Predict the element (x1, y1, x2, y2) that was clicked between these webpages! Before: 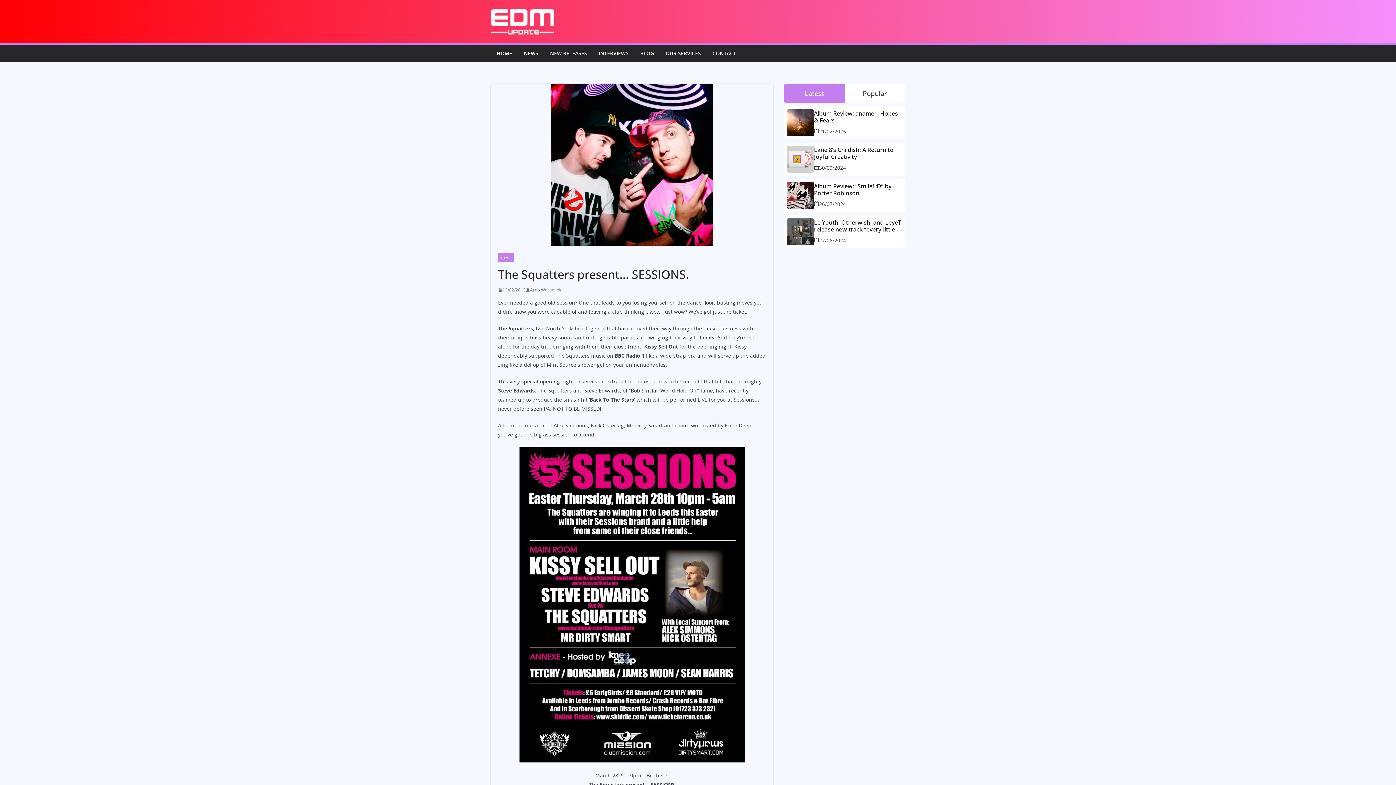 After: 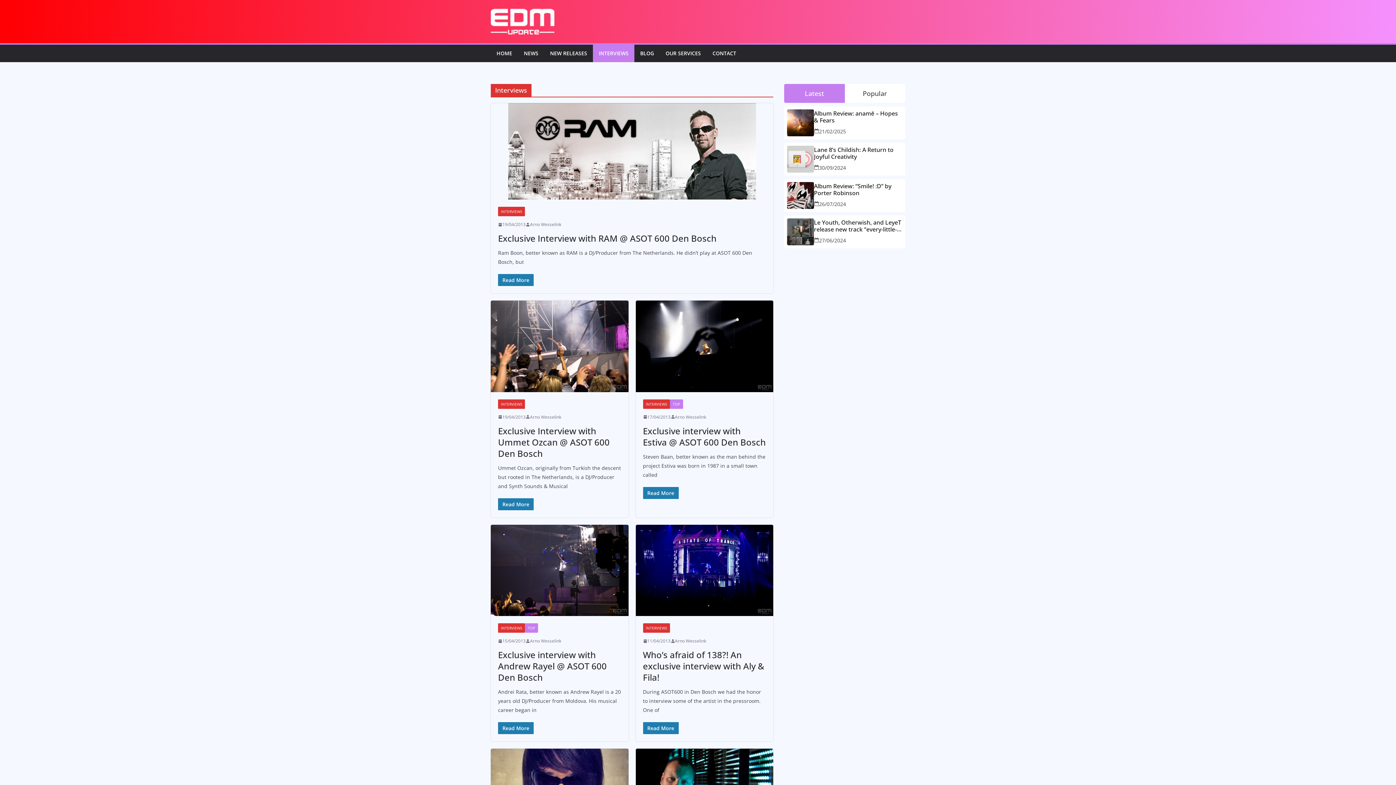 Action: bbox: (598, 48, 628, 58) label: INTERVIEWS